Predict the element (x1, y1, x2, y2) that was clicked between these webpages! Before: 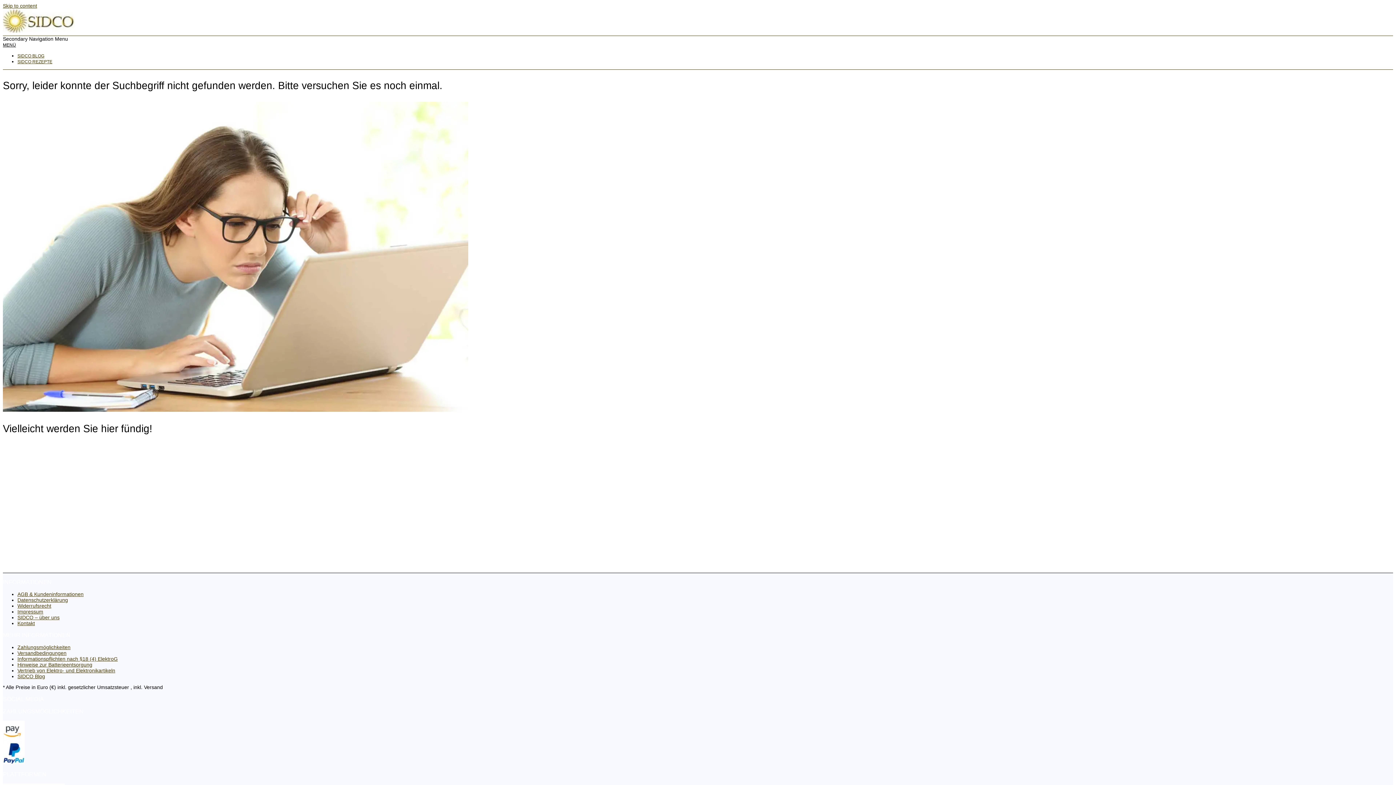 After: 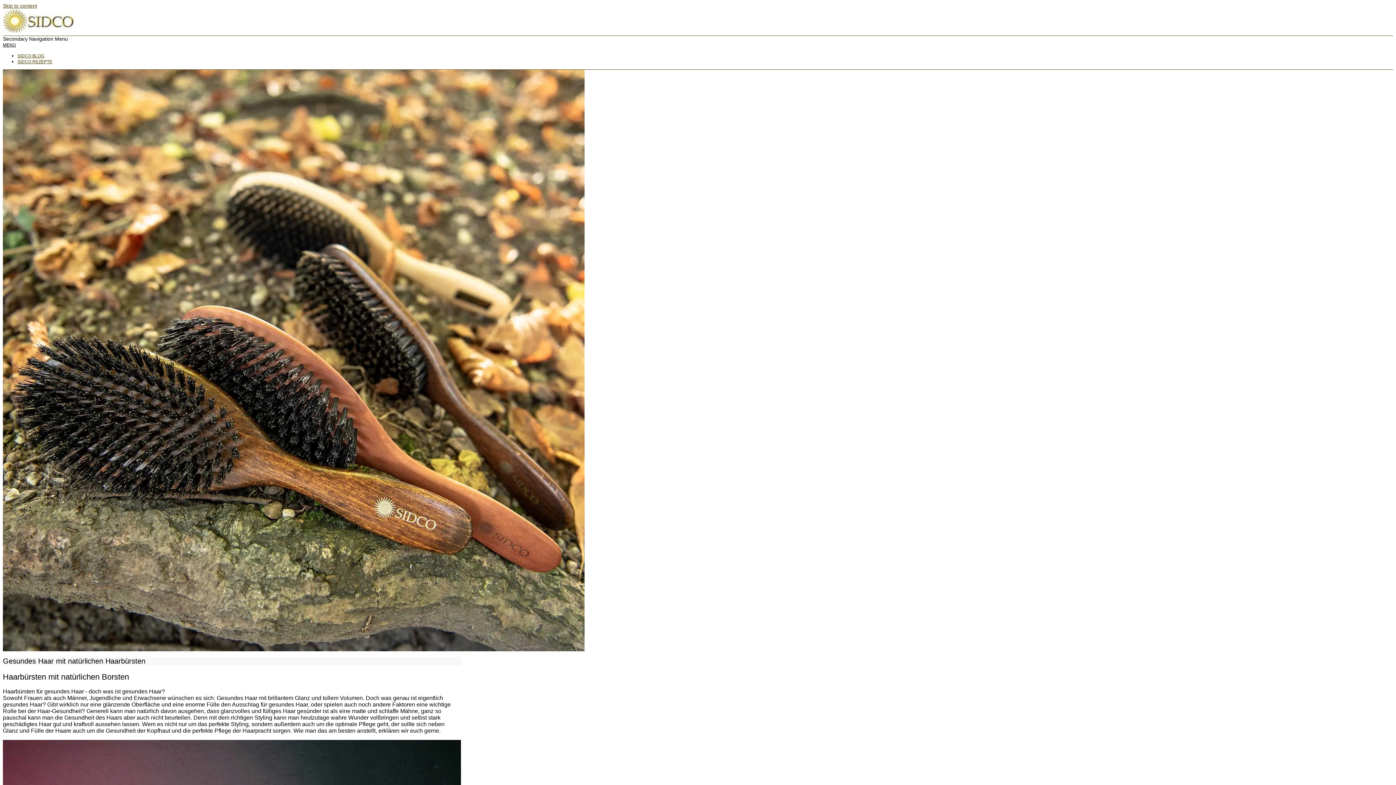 Action: bbox: (108, 455, 309, 466) label: Gesundes Haar mit natürlichen Haarbürsten